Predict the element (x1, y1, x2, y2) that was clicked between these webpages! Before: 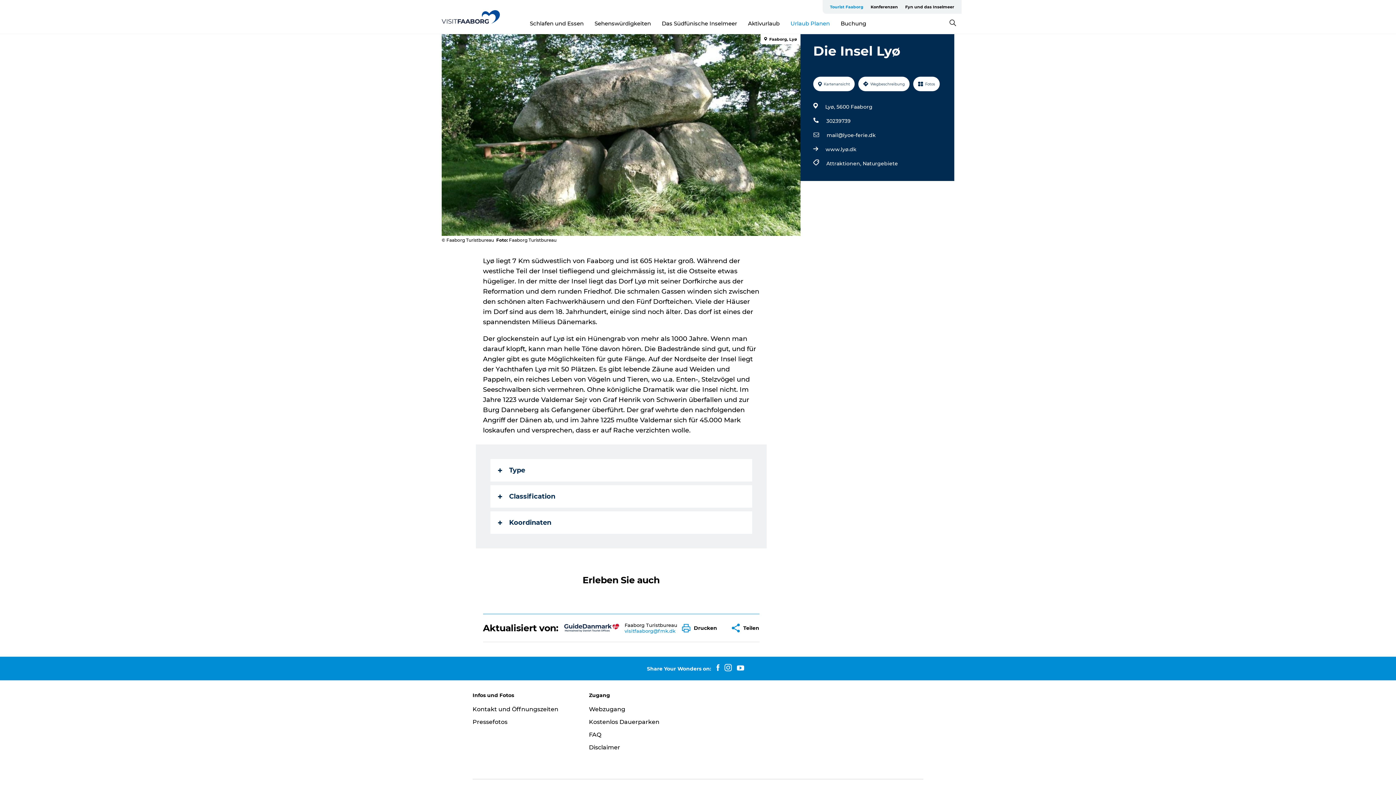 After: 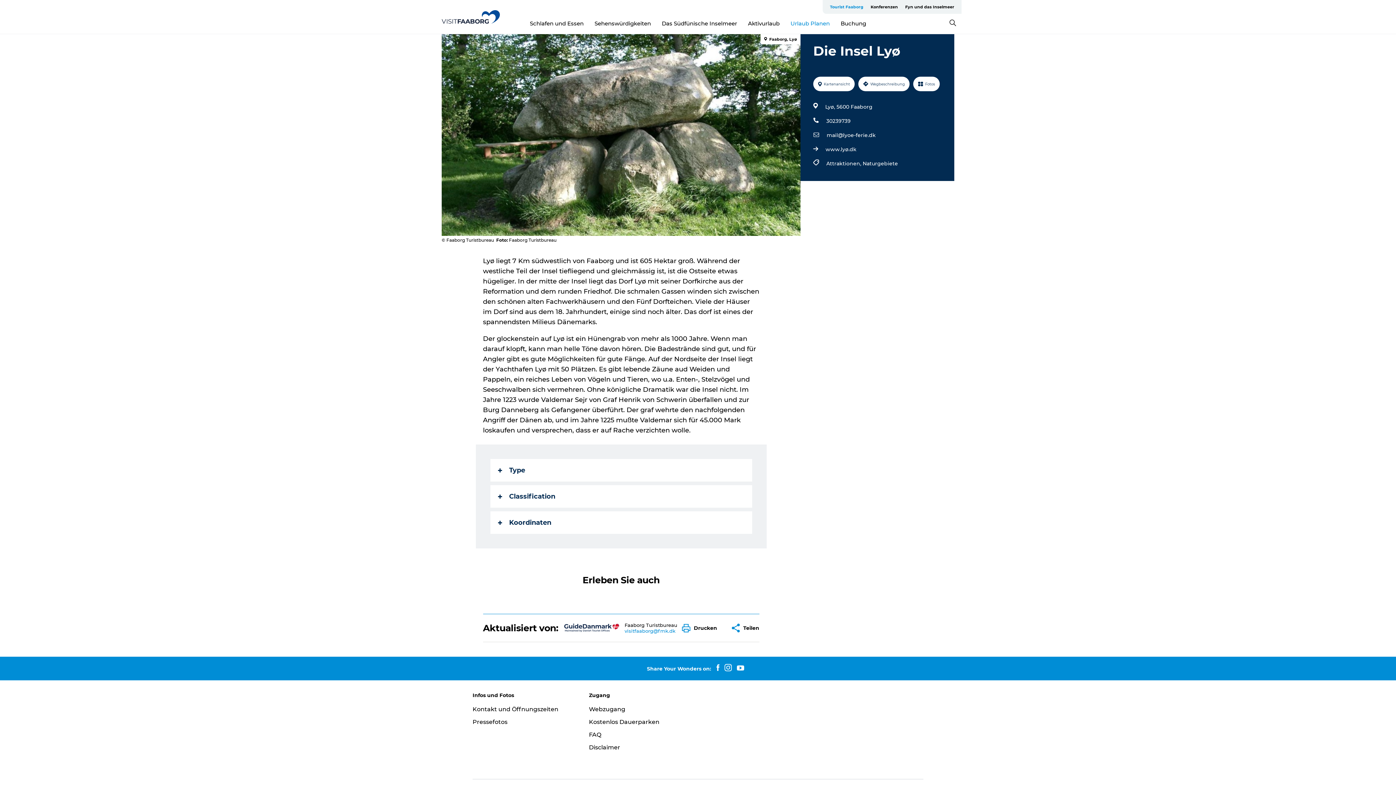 Action: bbox: (826, 116, 850, 125) label: 30239739